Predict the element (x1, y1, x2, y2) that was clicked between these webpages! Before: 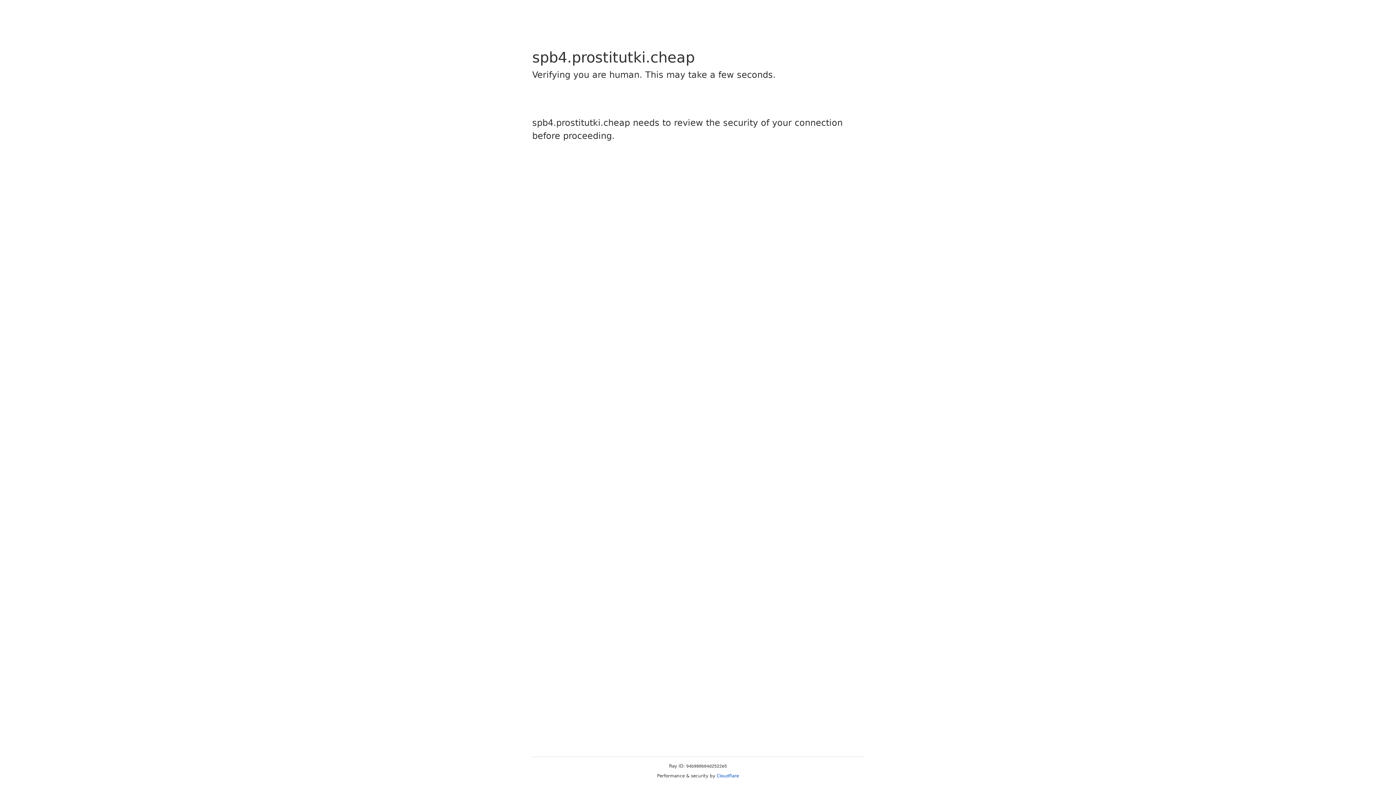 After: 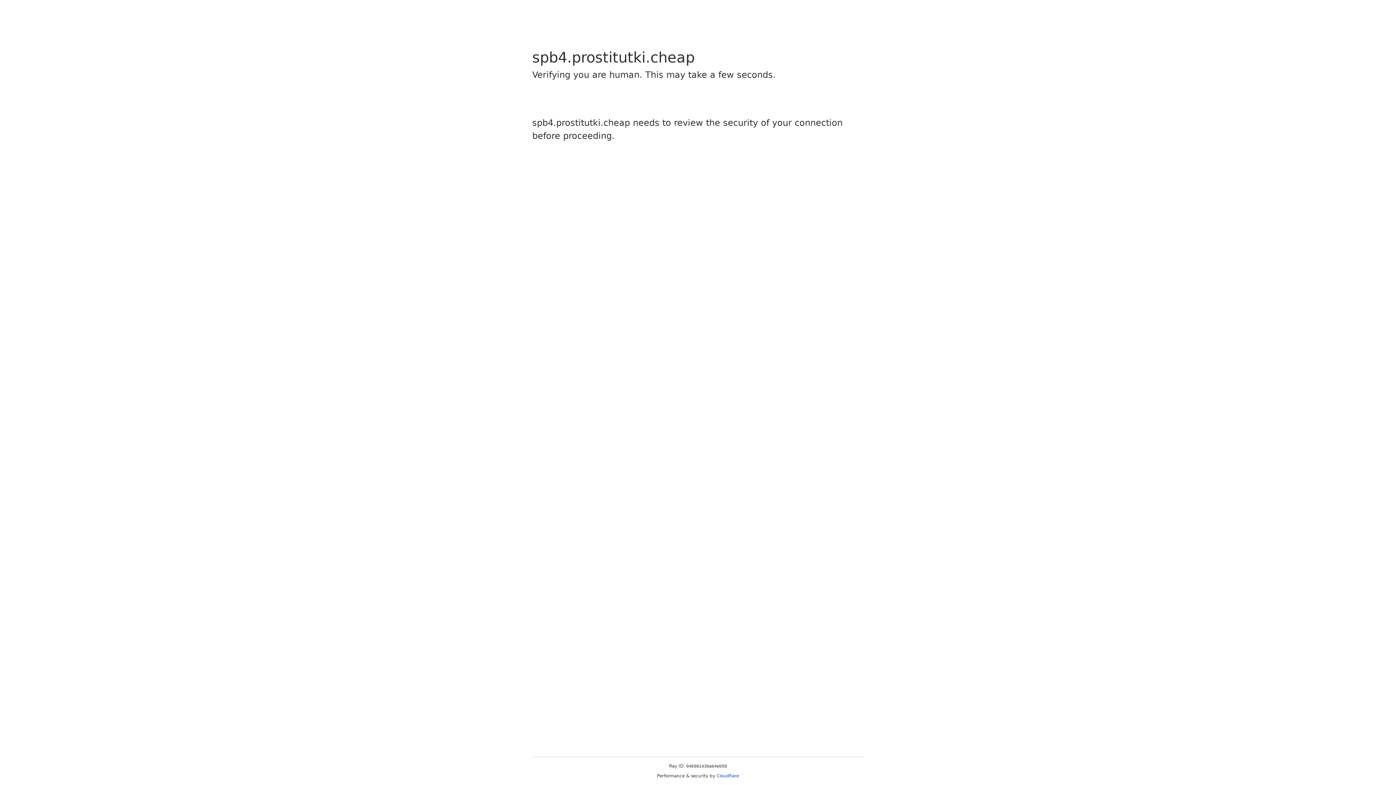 Action: label: Cloudflare bbox: (716, 773, 739, 778)